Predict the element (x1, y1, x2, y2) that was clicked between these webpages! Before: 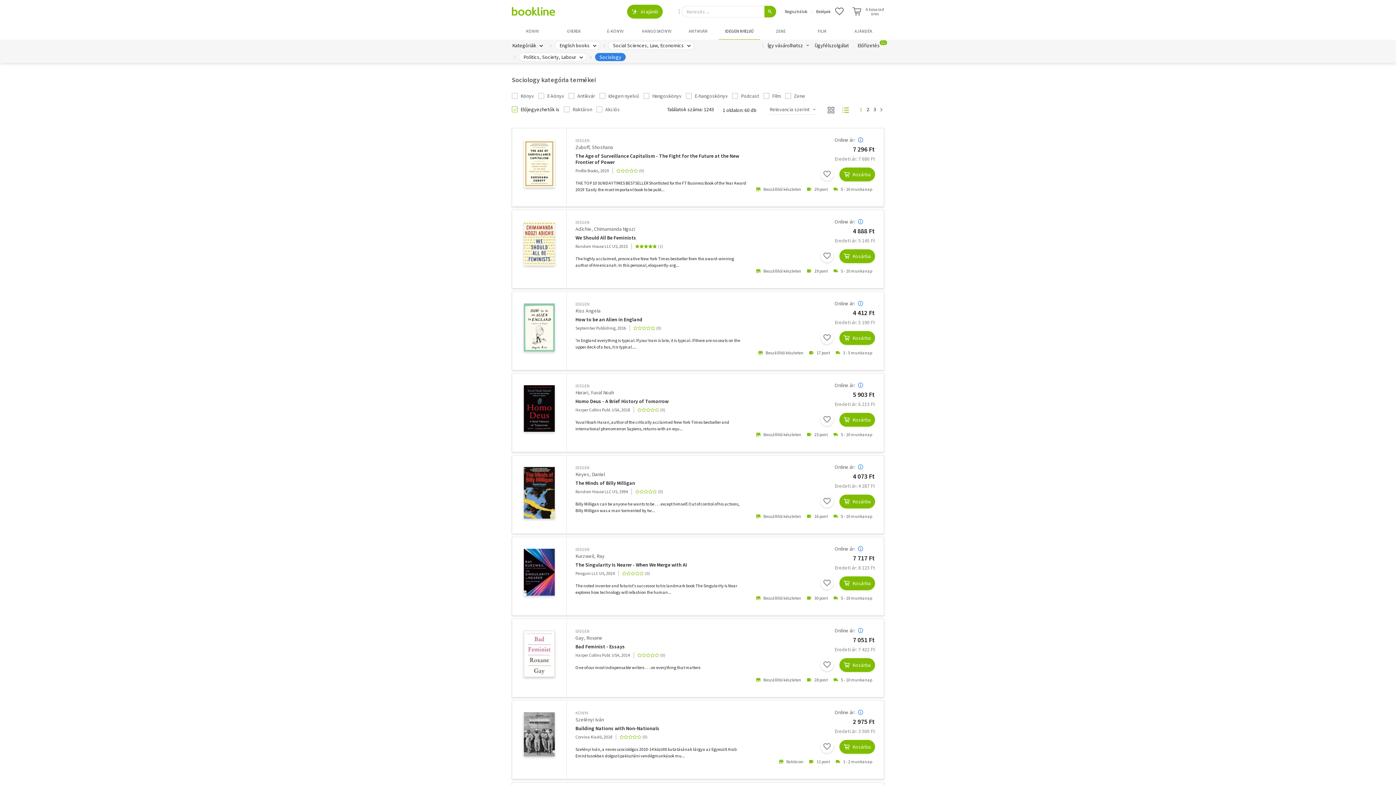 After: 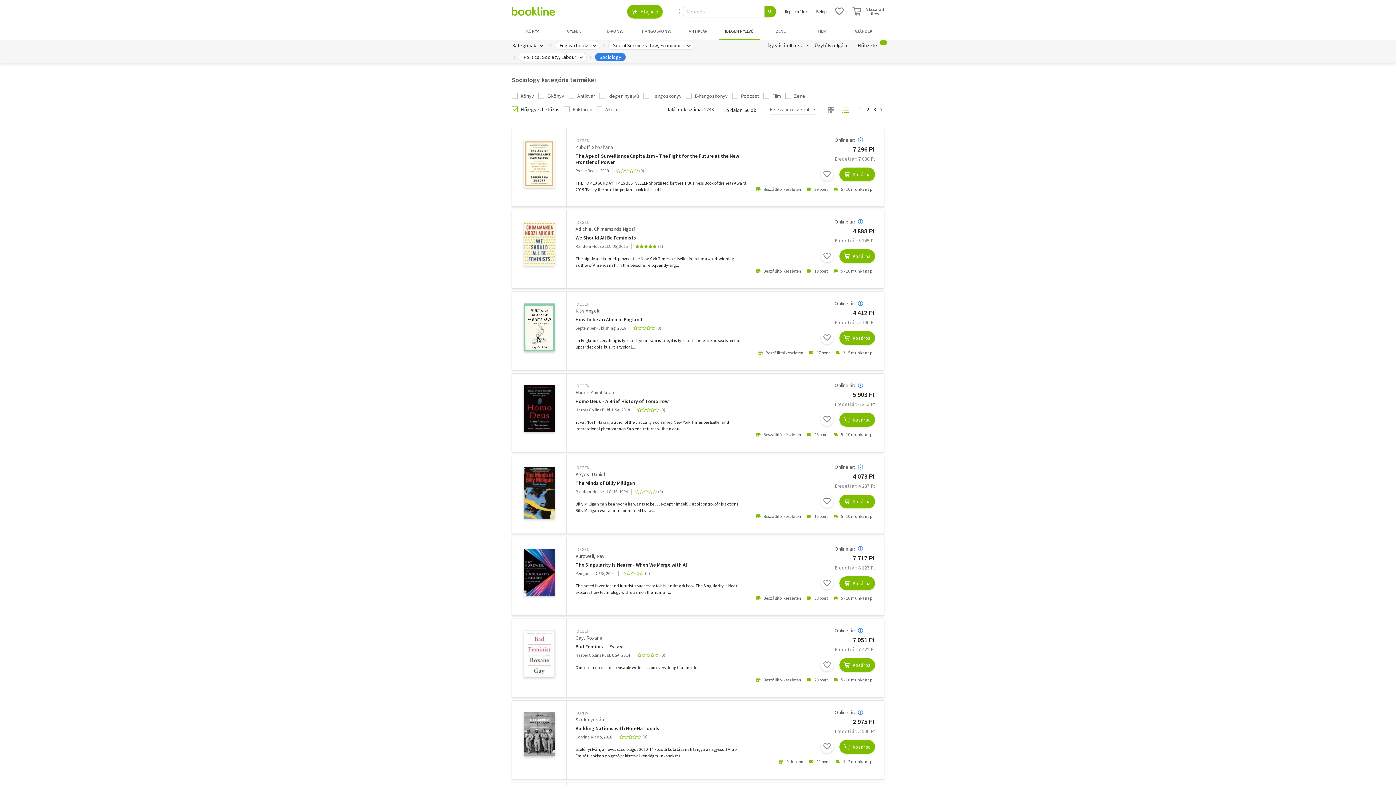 Action: label: IDEGEN bbox: (575, 628, 746, 634)